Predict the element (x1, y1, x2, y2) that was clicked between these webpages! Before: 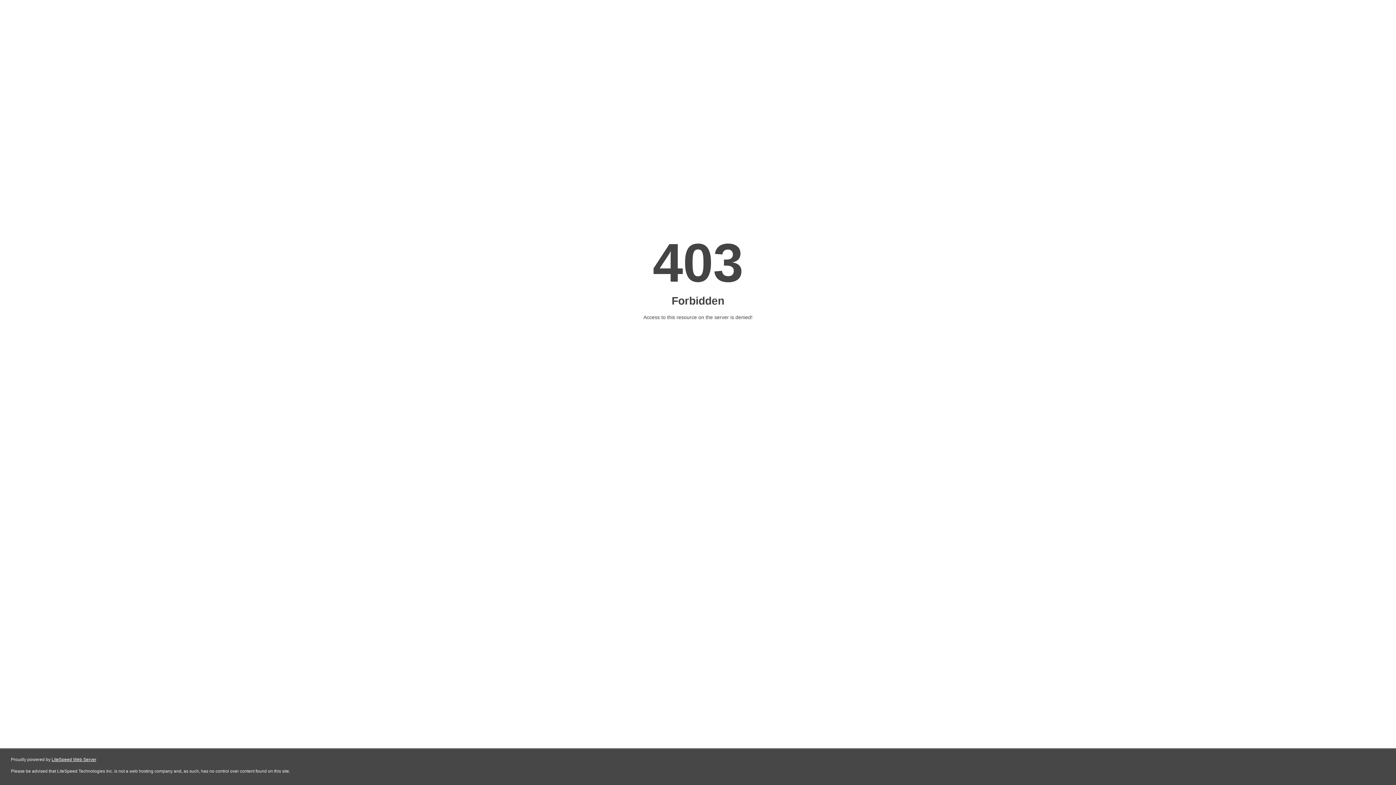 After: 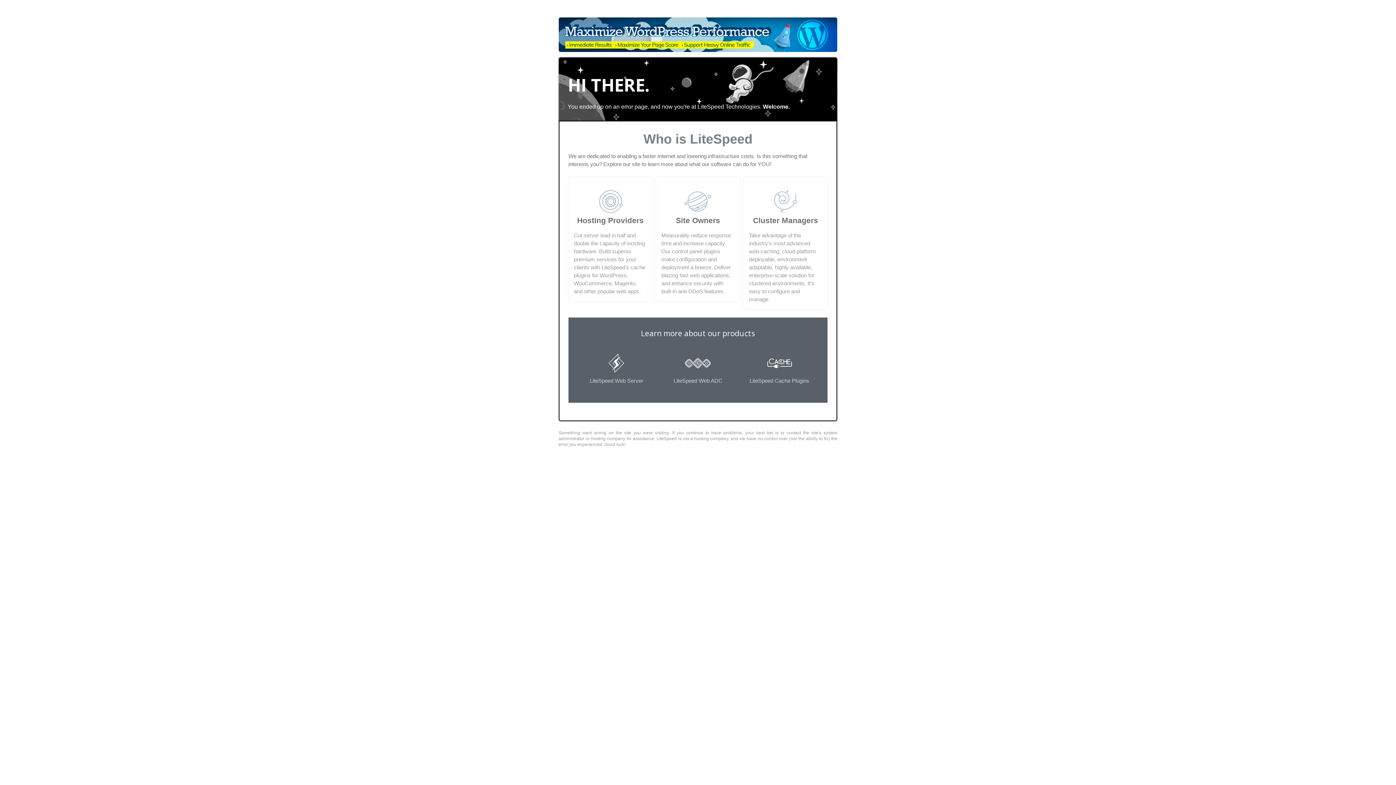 Action: bbox: (51, 757, 96, 762) label: LiteSpeed Web Server